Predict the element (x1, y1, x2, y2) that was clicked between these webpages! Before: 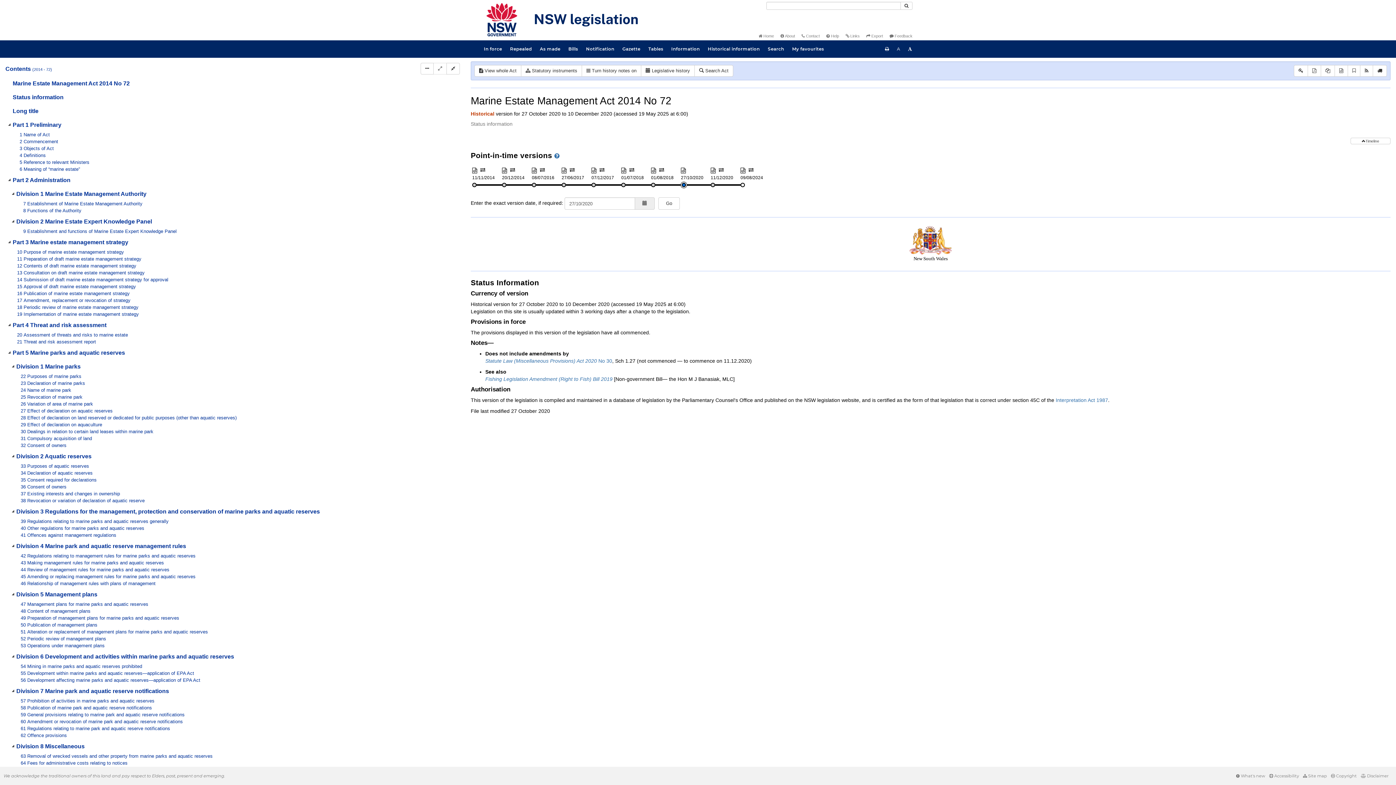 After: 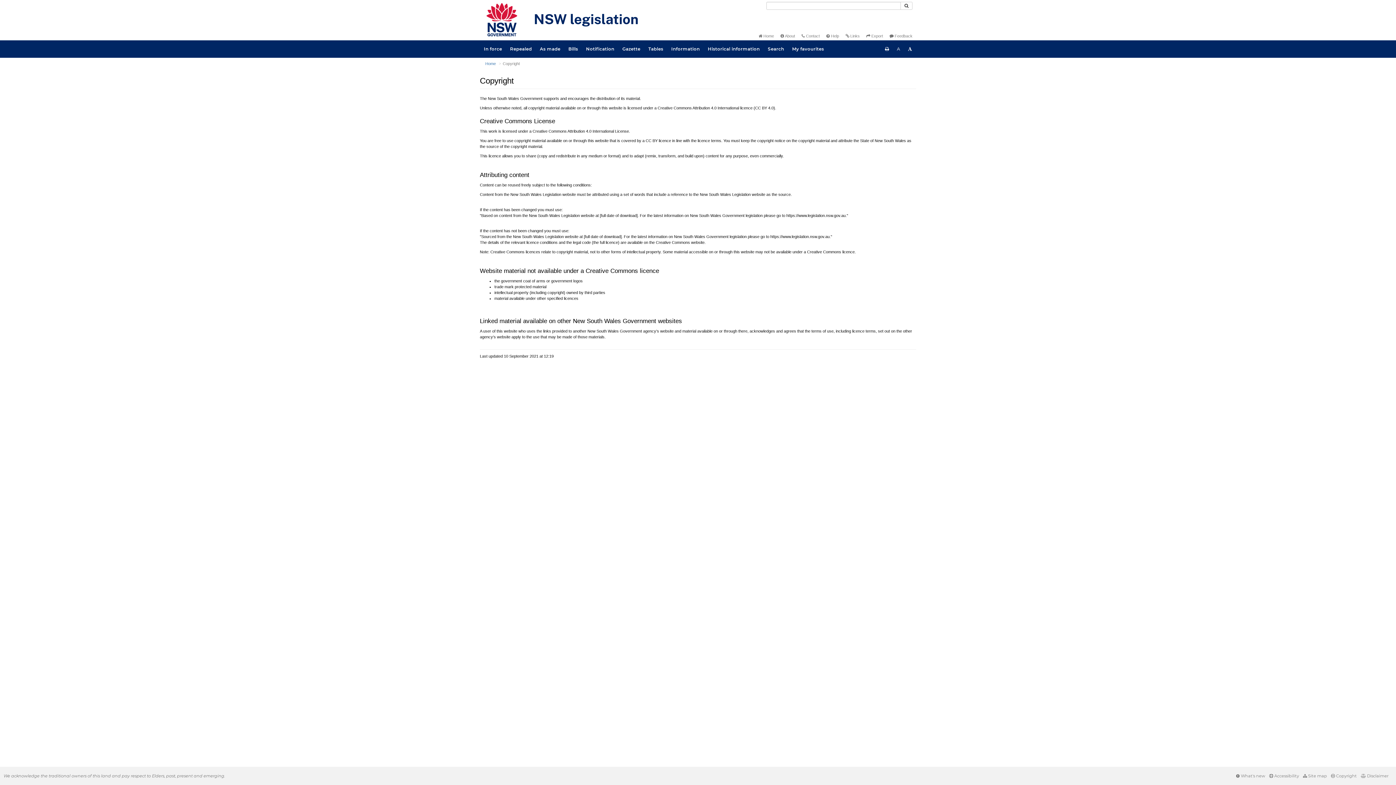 Action: label:  Copyright bbox: (1331, 773, 1357, 778)